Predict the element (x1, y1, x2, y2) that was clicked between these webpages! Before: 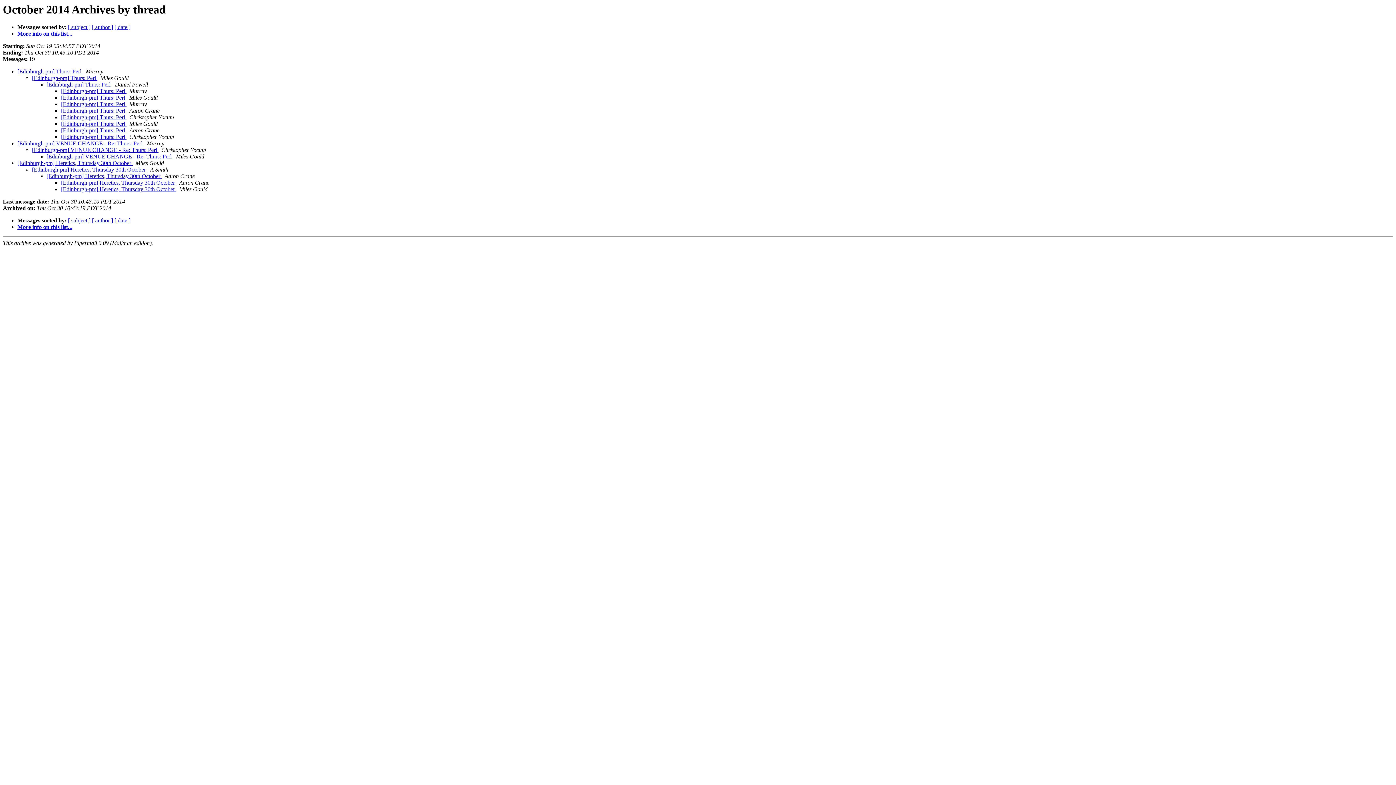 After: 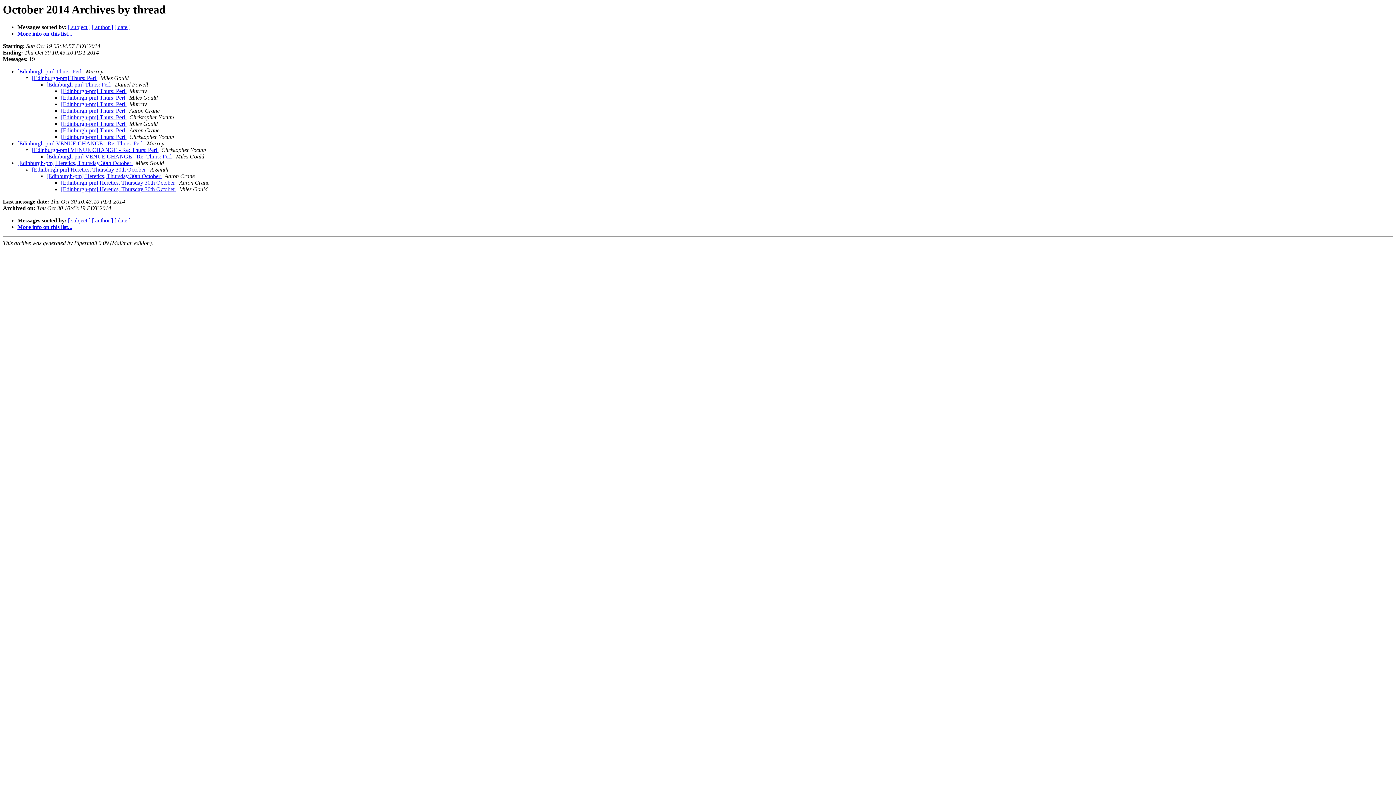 Action: bbox: (97, 75, 98, 81) label:  